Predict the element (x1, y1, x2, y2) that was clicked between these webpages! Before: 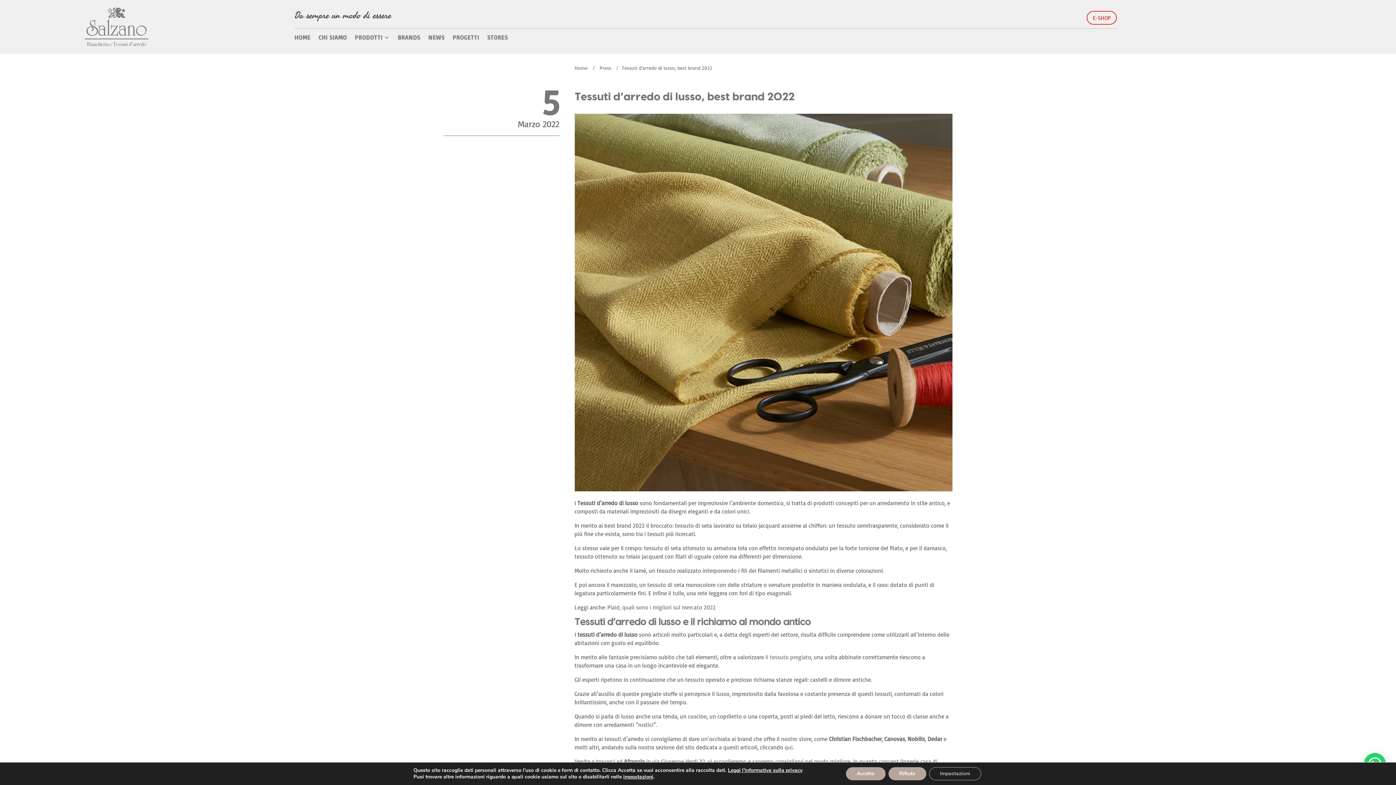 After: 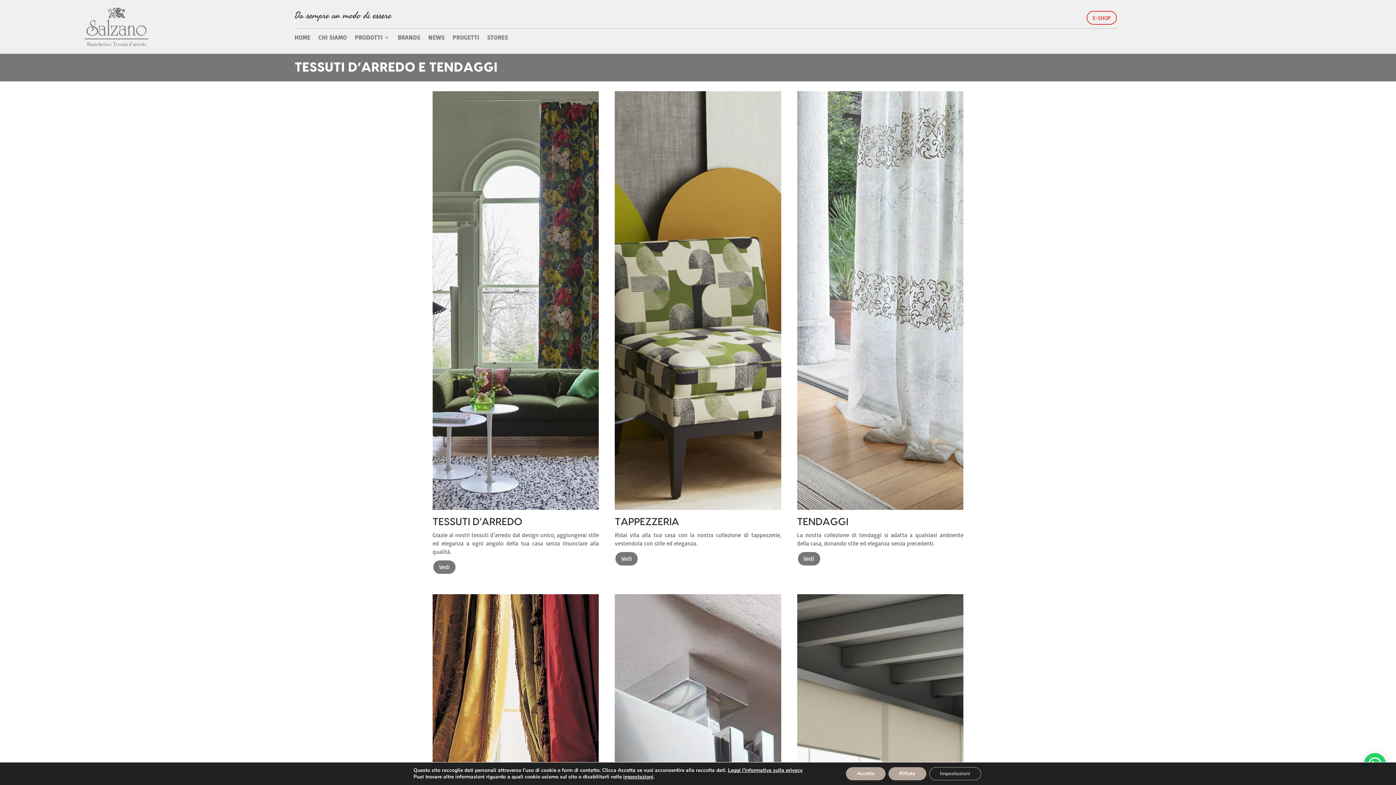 Action: label: qui bbox: (784, 744, 792, 751)